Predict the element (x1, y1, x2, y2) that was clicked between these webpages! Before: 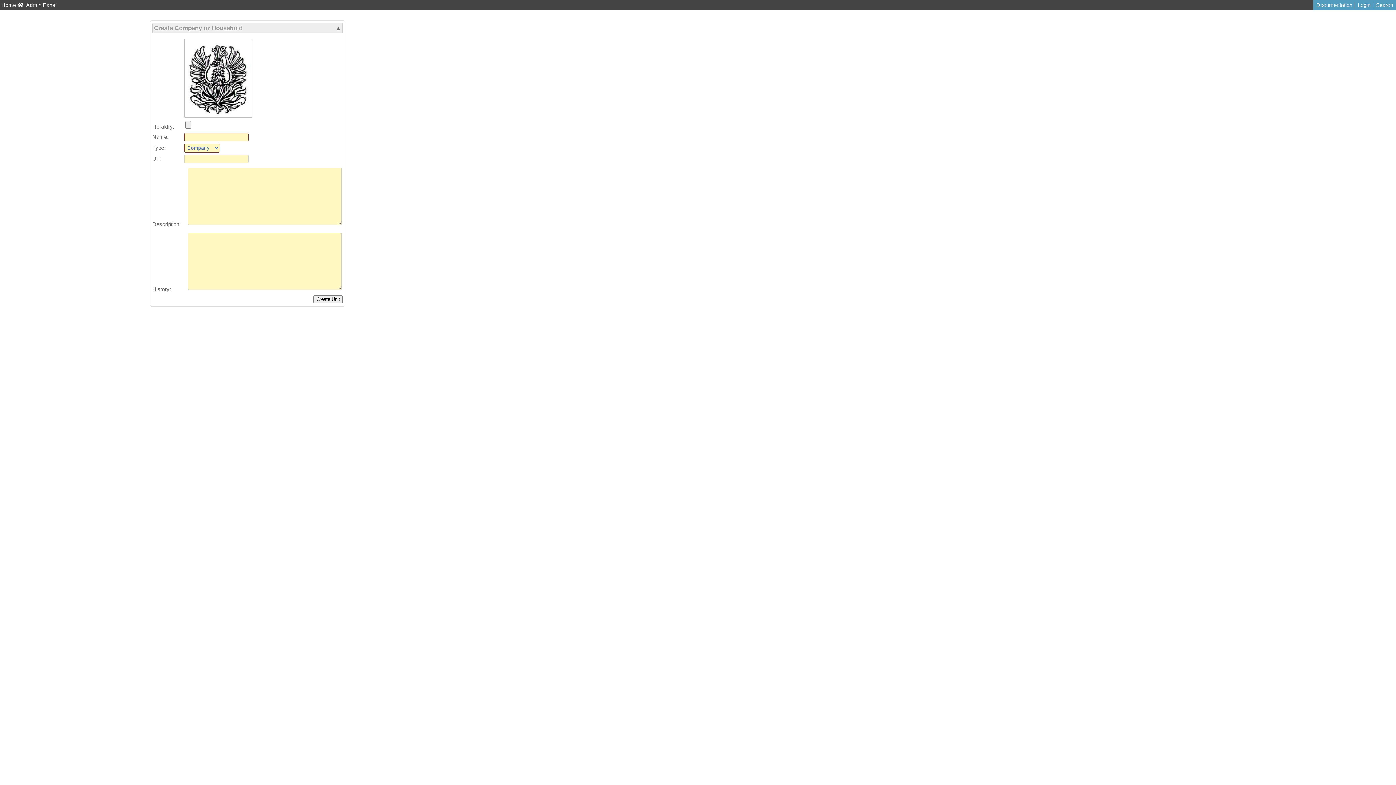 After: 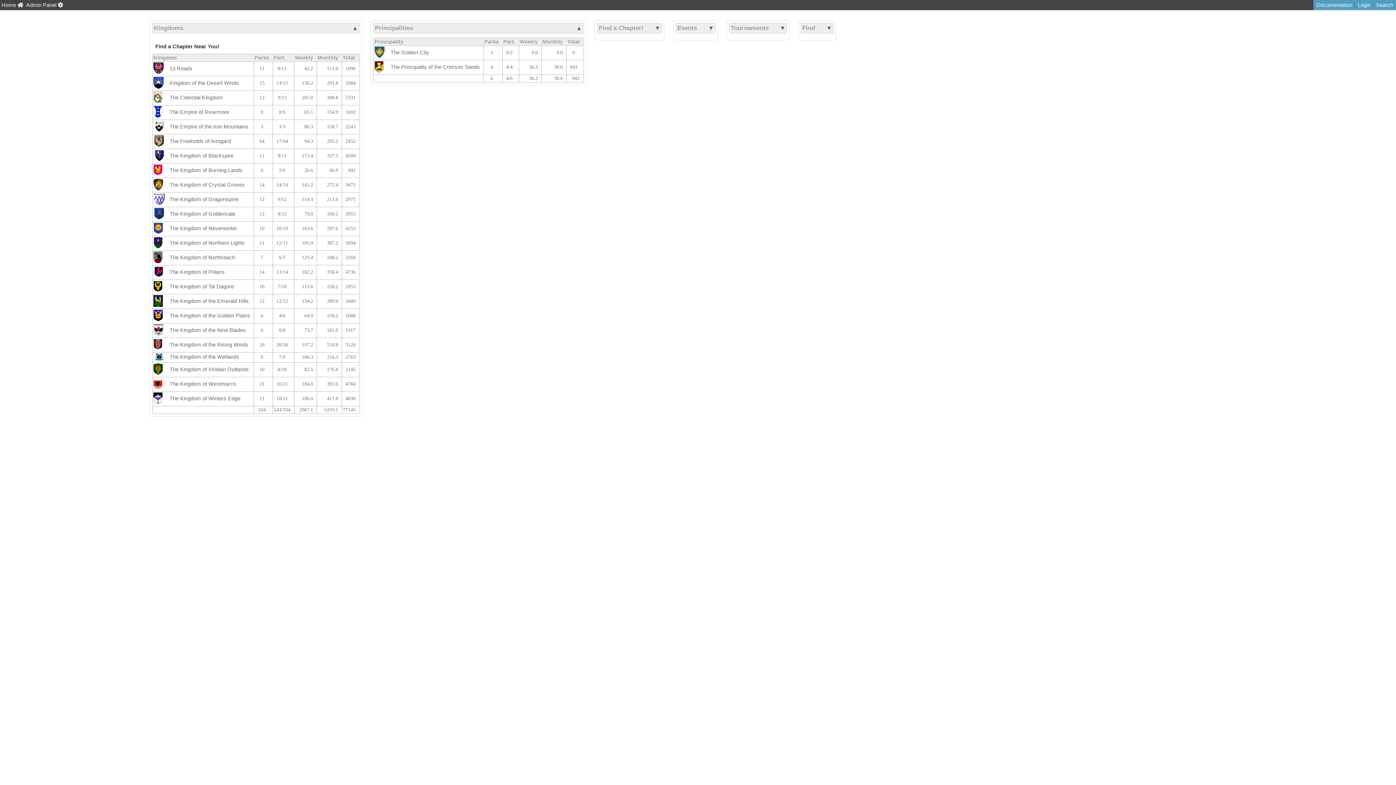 Action: bbox: (1, 2, 23, 8) label: Home 